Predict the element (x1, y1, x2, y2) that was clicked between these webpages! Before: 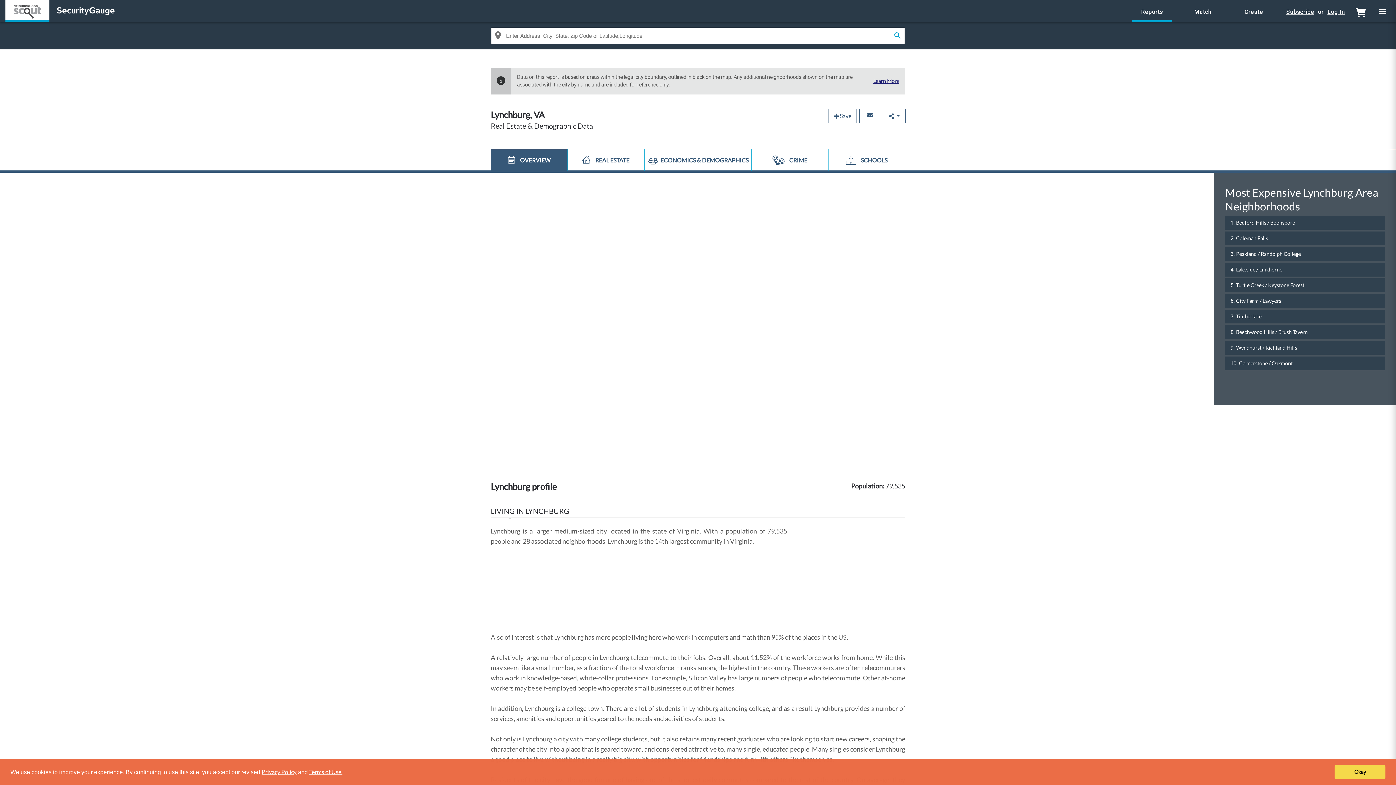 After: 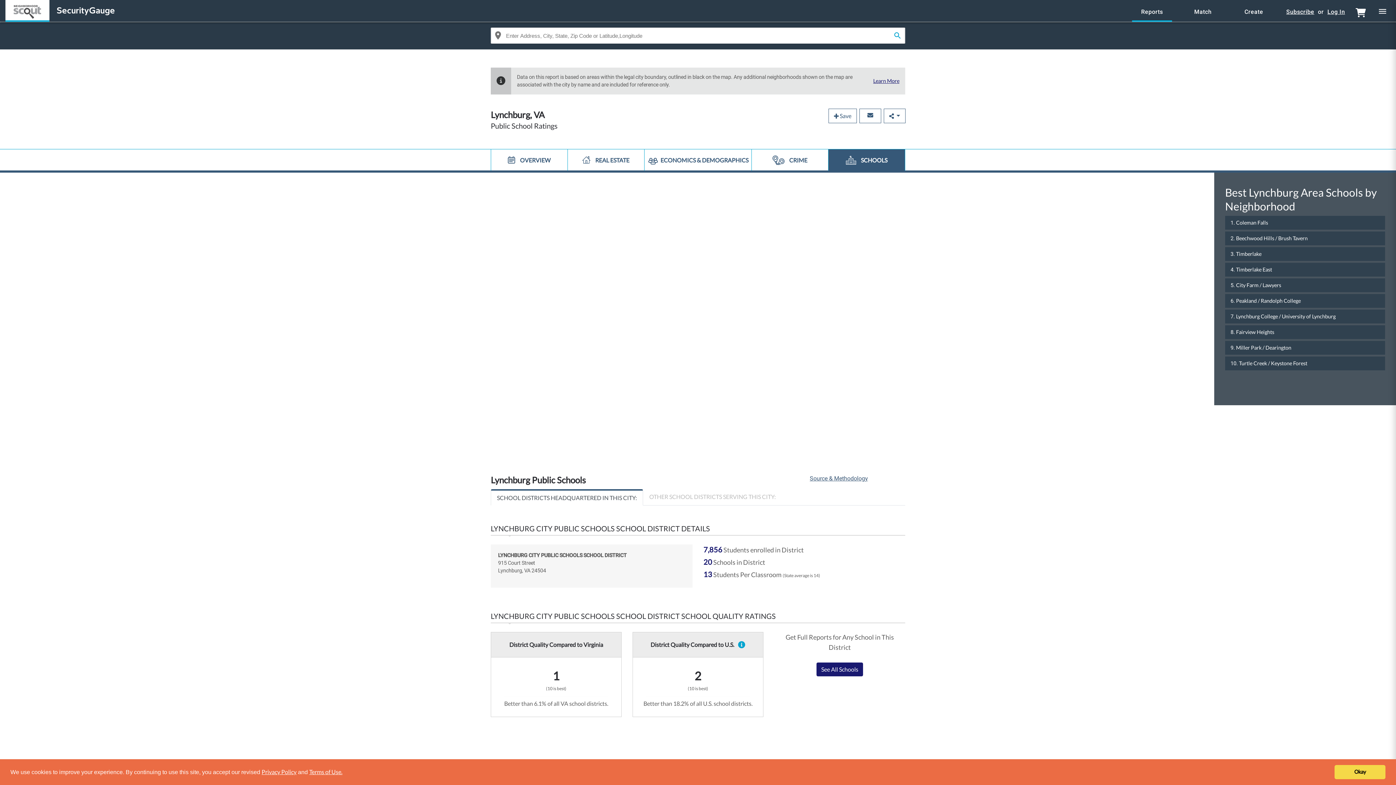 Action: label:  SCHOOLS bbox: (828, 149, 905, 170)